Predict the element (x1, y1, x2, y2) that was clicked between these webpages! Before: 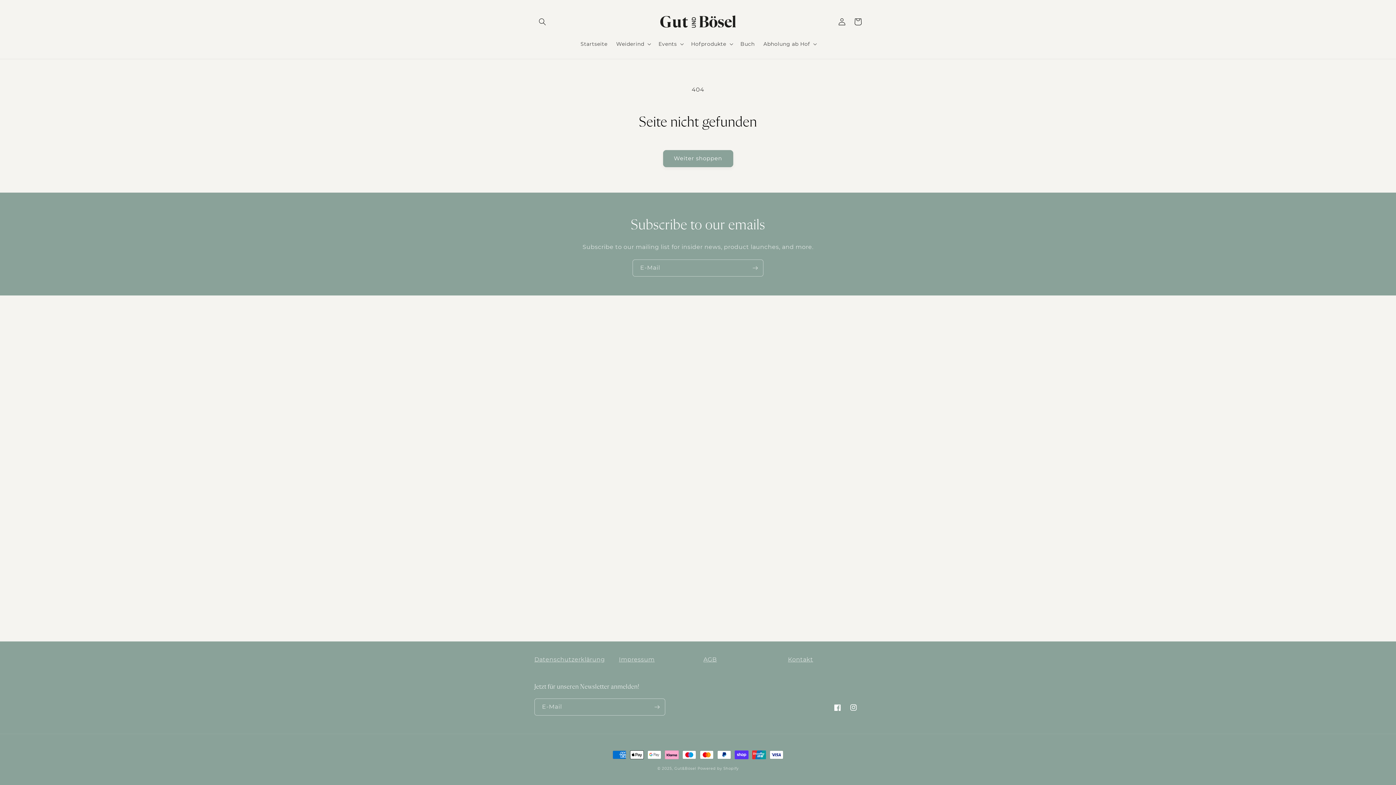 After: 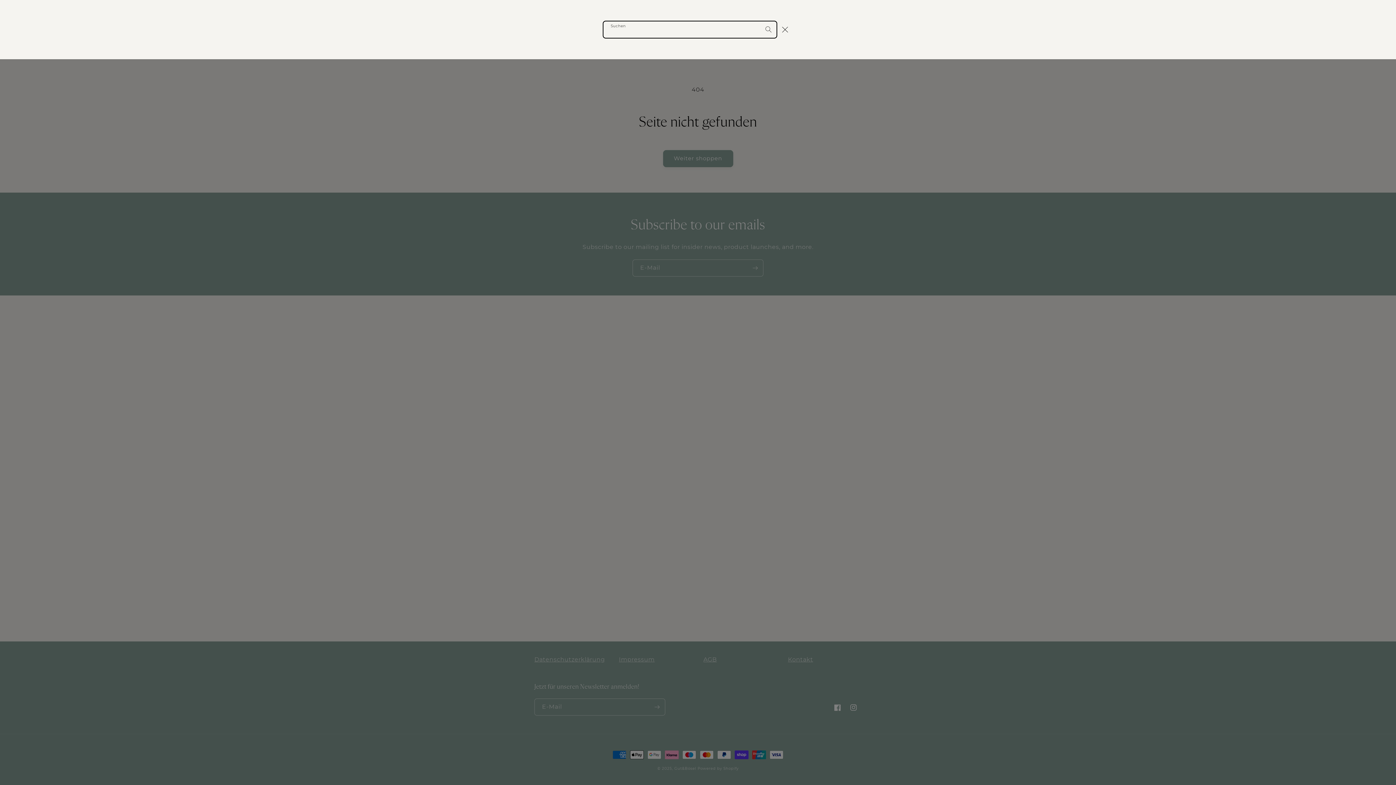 Action: bbox: (534, 13, 550, 29) label: Suchen